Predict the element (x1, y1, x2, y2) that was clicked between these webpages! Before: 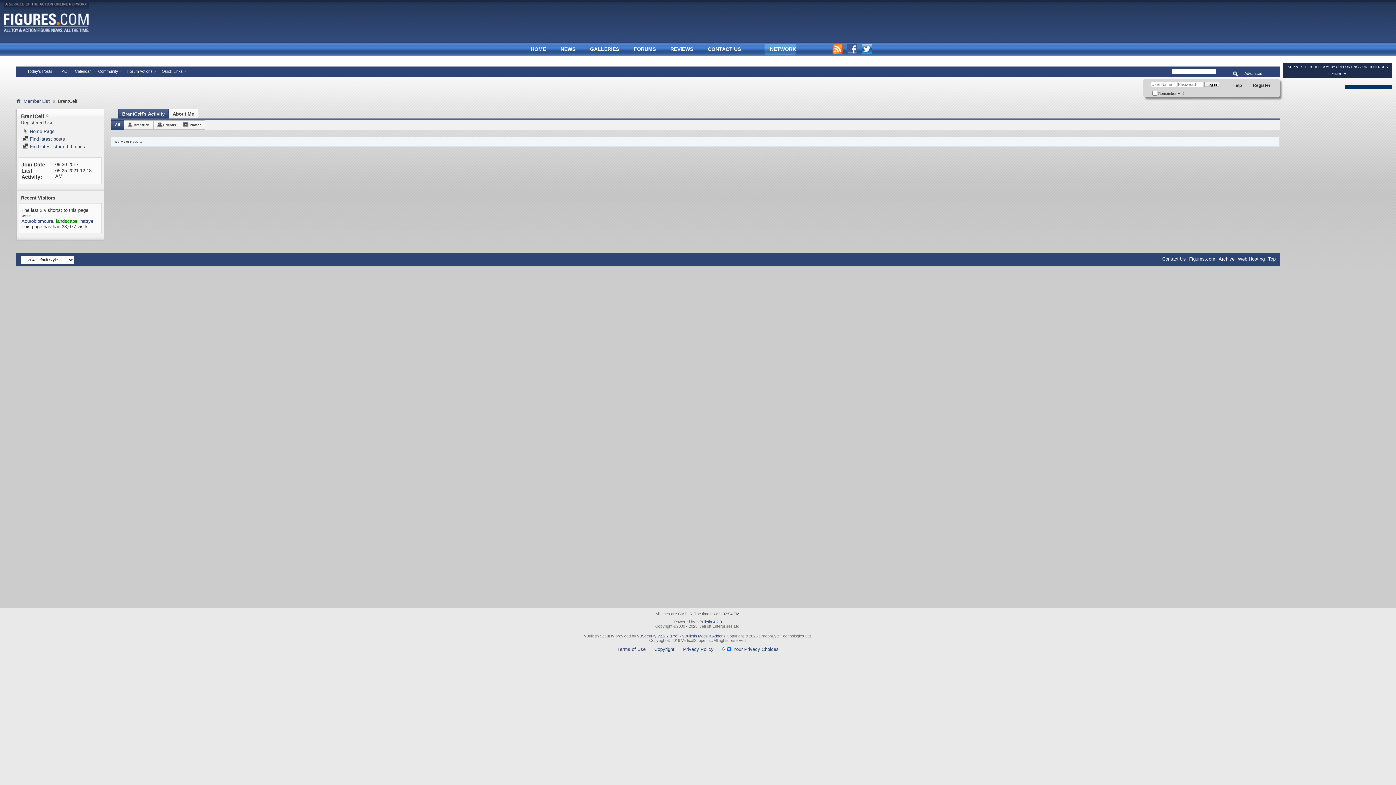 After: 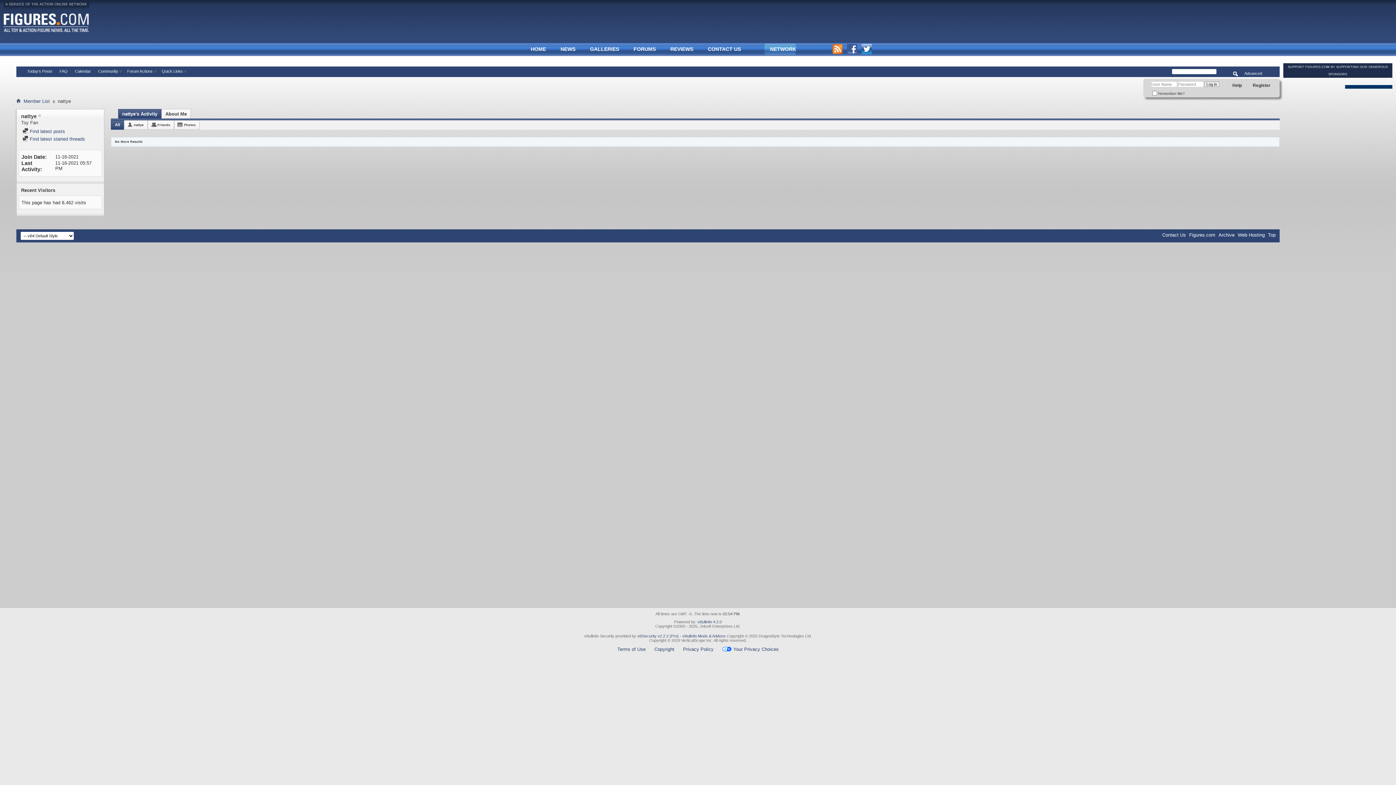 Action: label: nattye bbox: (80, 218, 93, 223)